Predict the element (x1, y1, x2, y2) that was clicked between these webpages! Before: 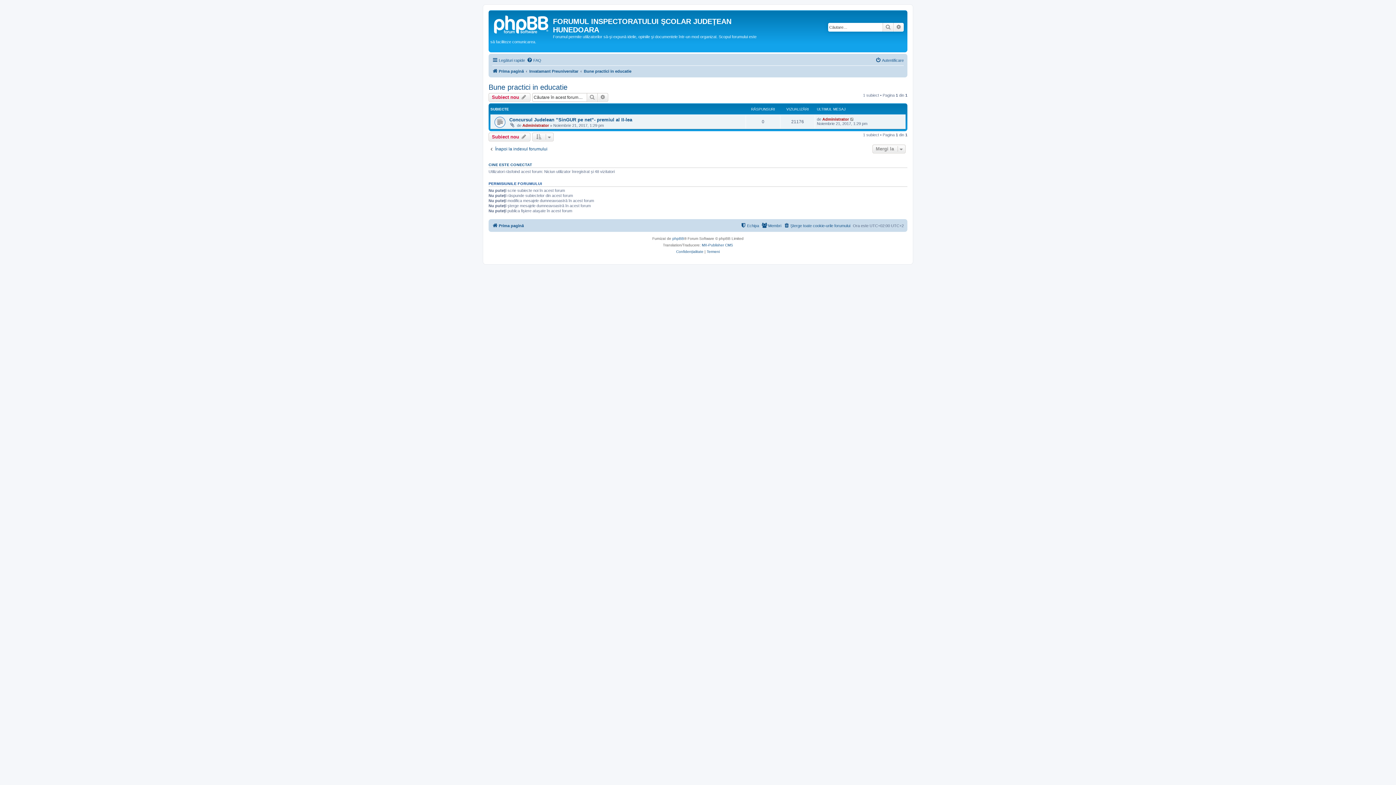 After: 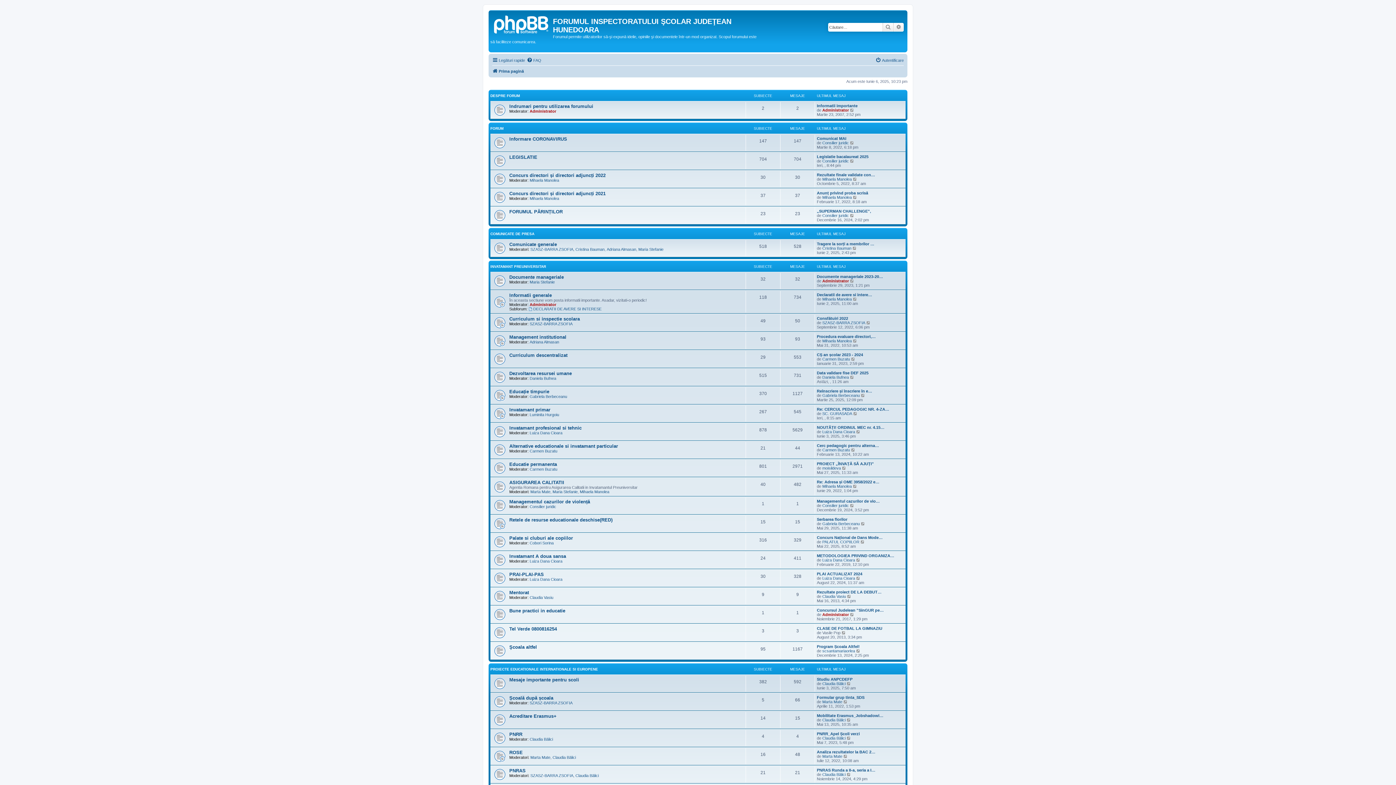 Action: label: Prima pagină bbox: (492, 221, 524, 230)